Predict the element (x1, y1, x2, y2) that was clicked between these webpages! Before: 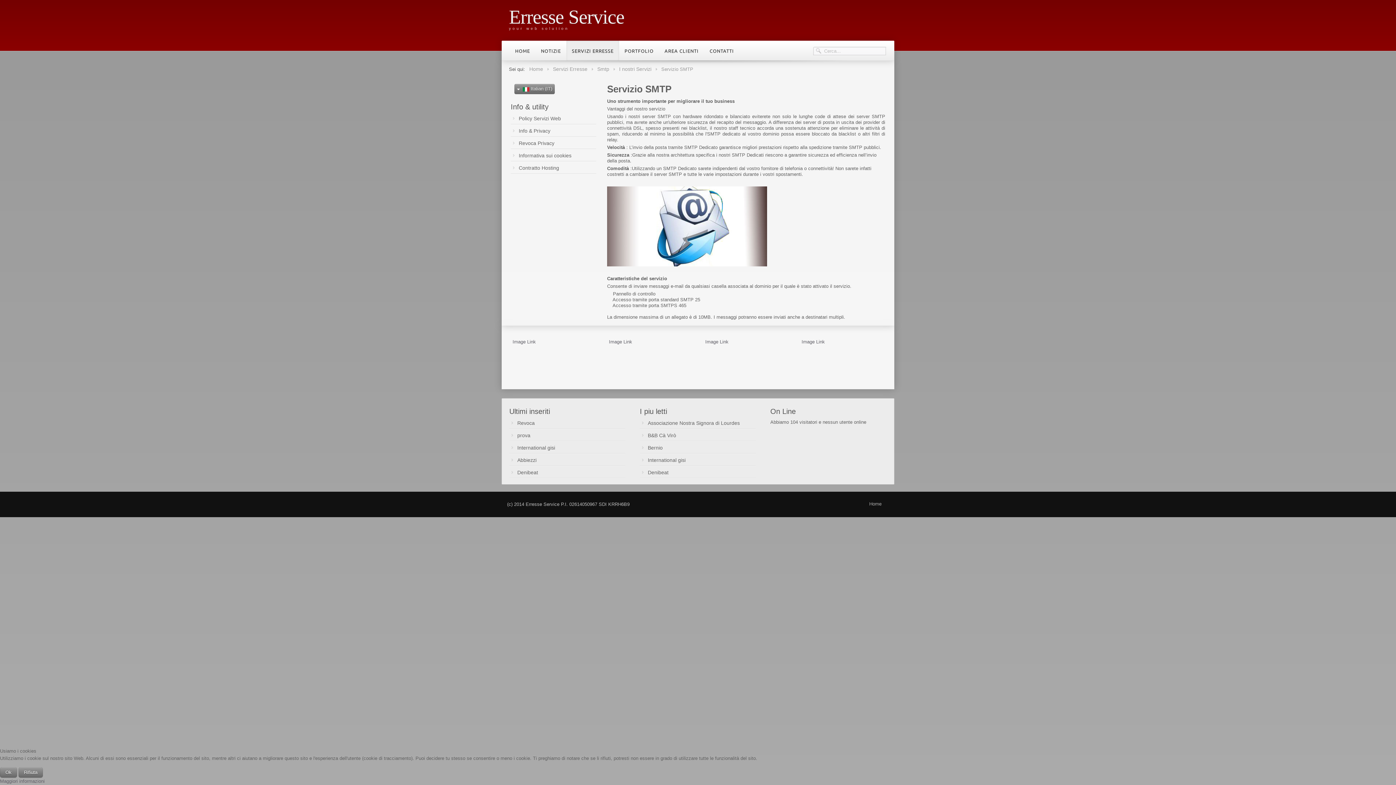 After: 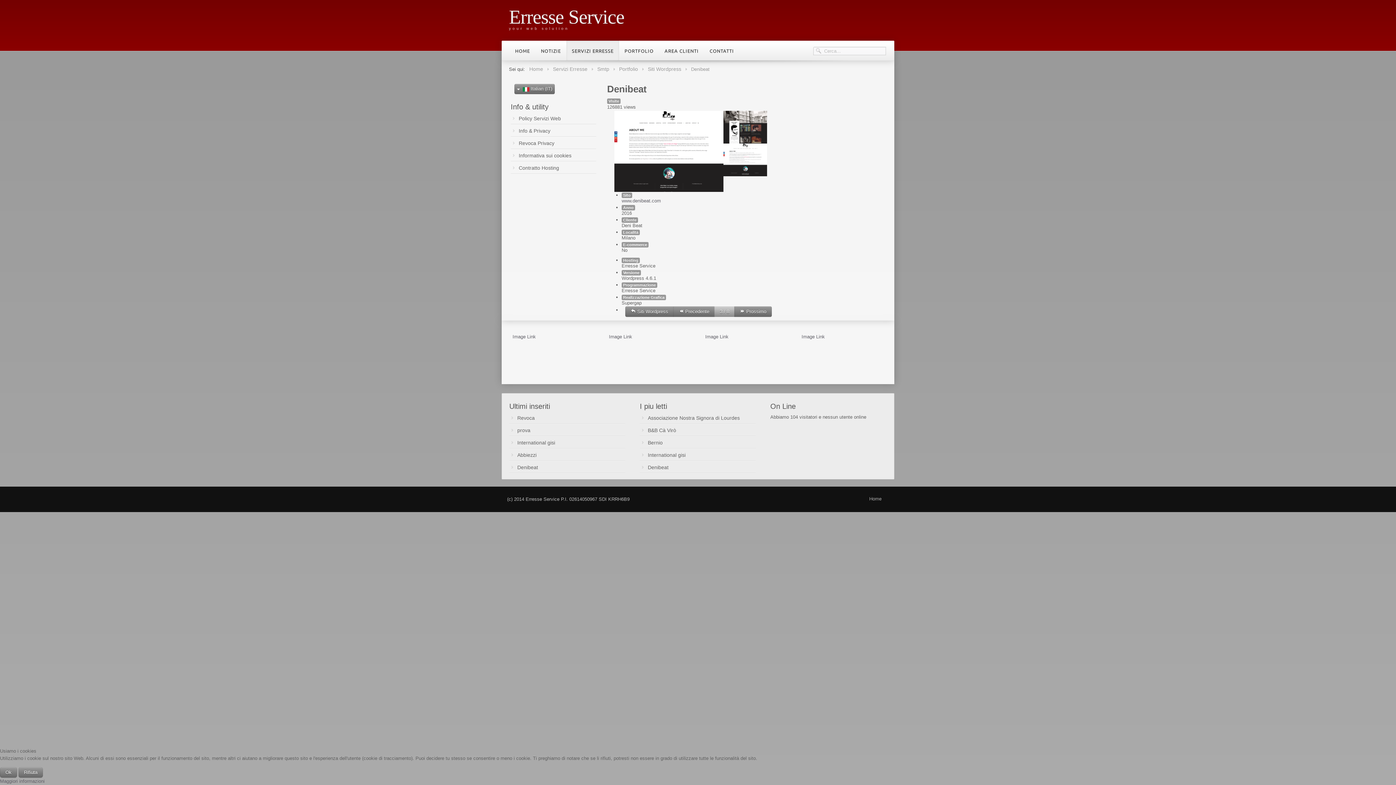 Action: bbox: (509, 466, 625, 478) label: Denibeat